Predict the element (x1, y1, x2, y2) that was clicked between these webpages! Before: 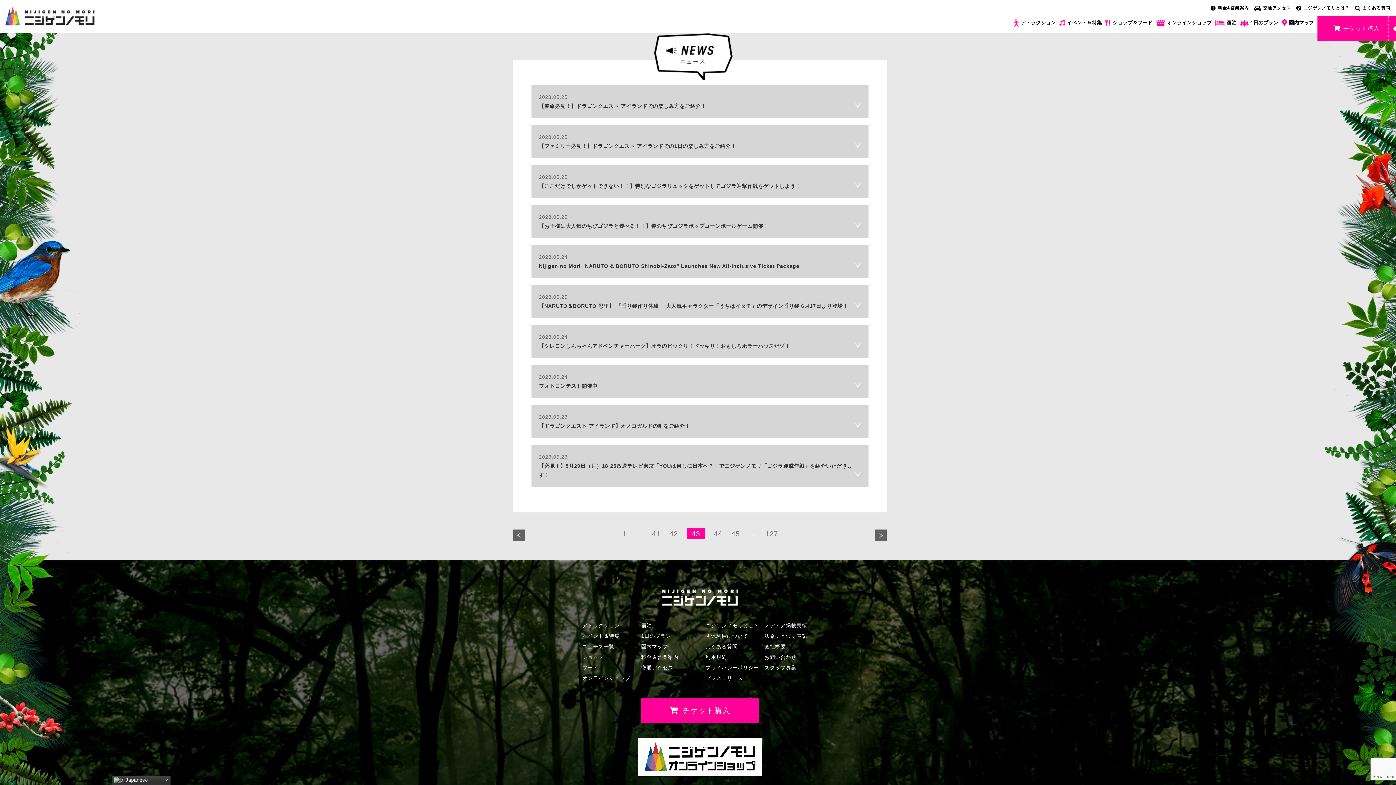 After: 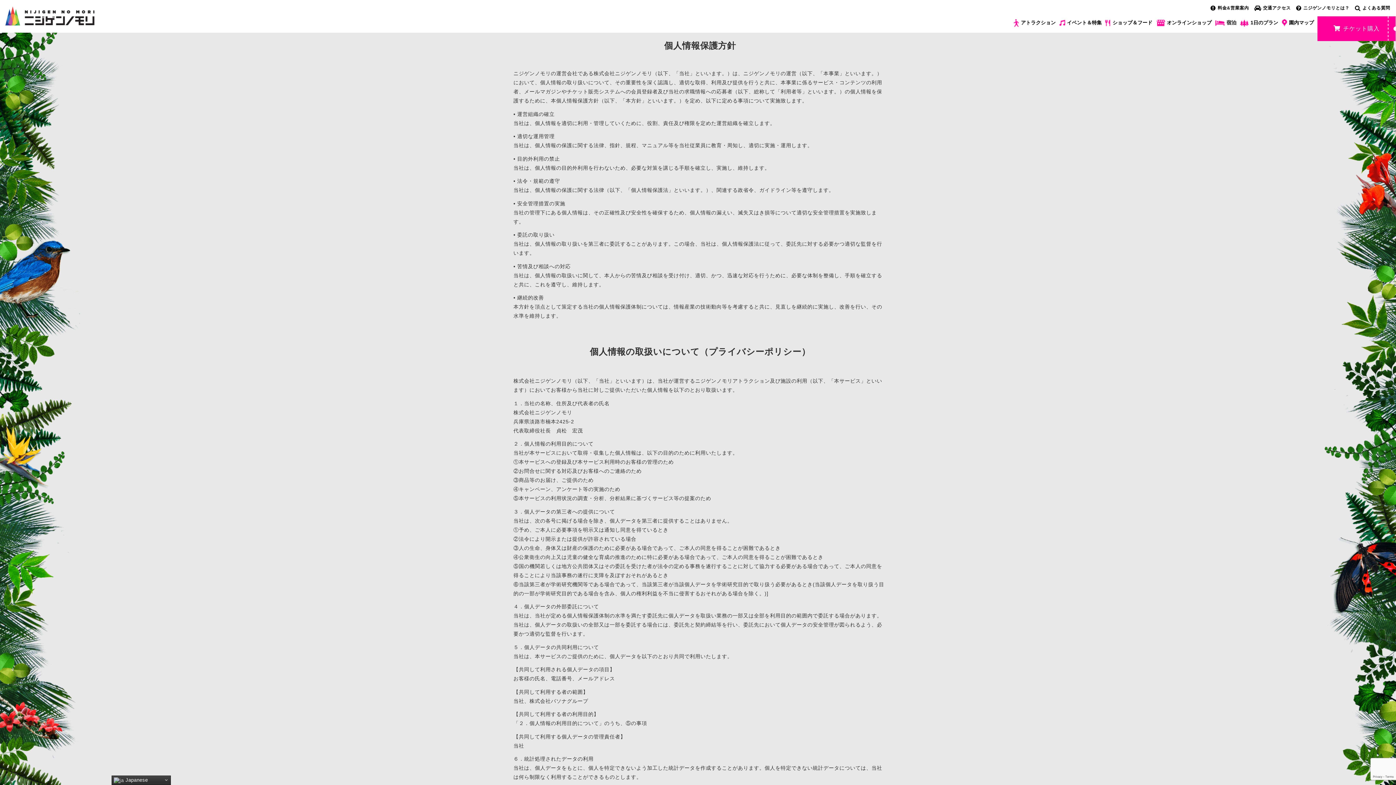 Action: label: プライバシーポリシー bbox: (705, 665, 759, 671)